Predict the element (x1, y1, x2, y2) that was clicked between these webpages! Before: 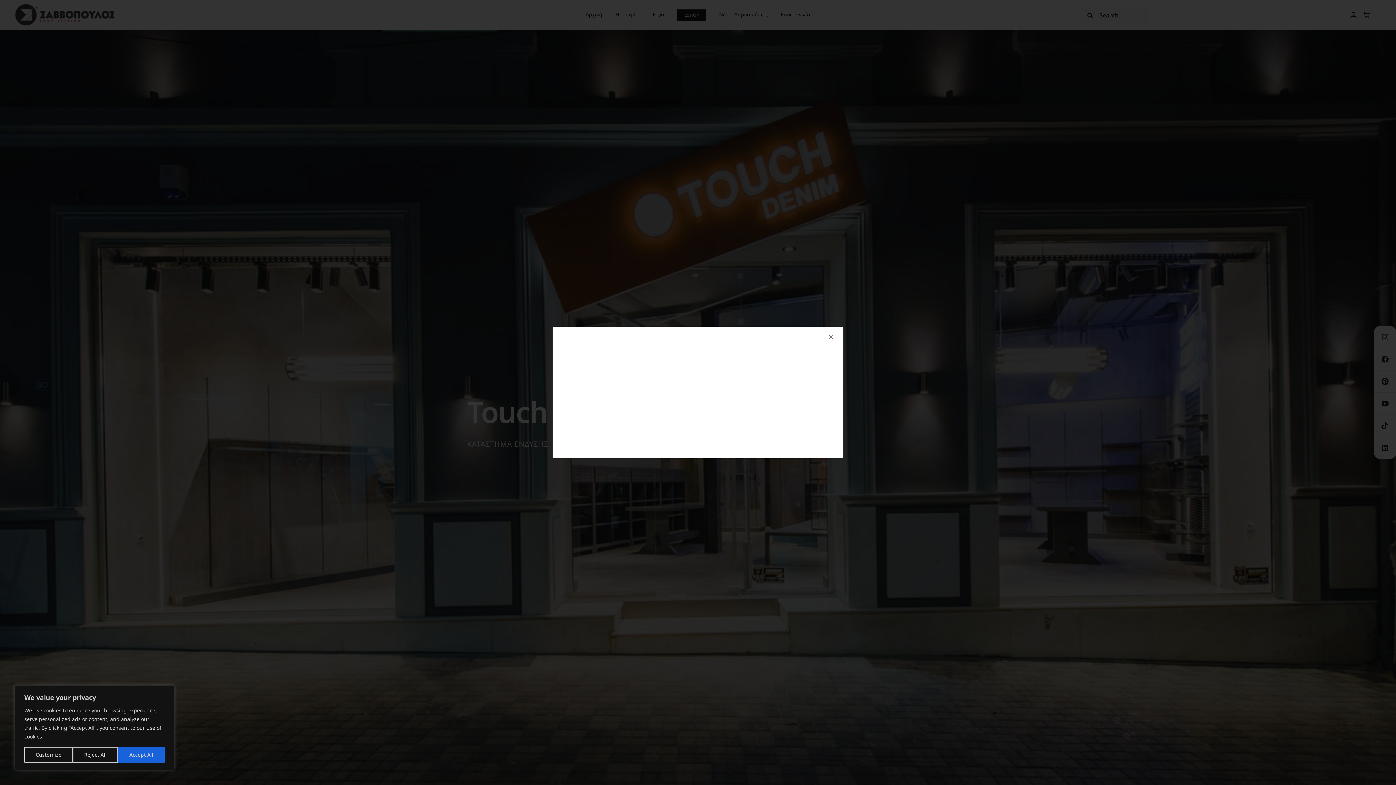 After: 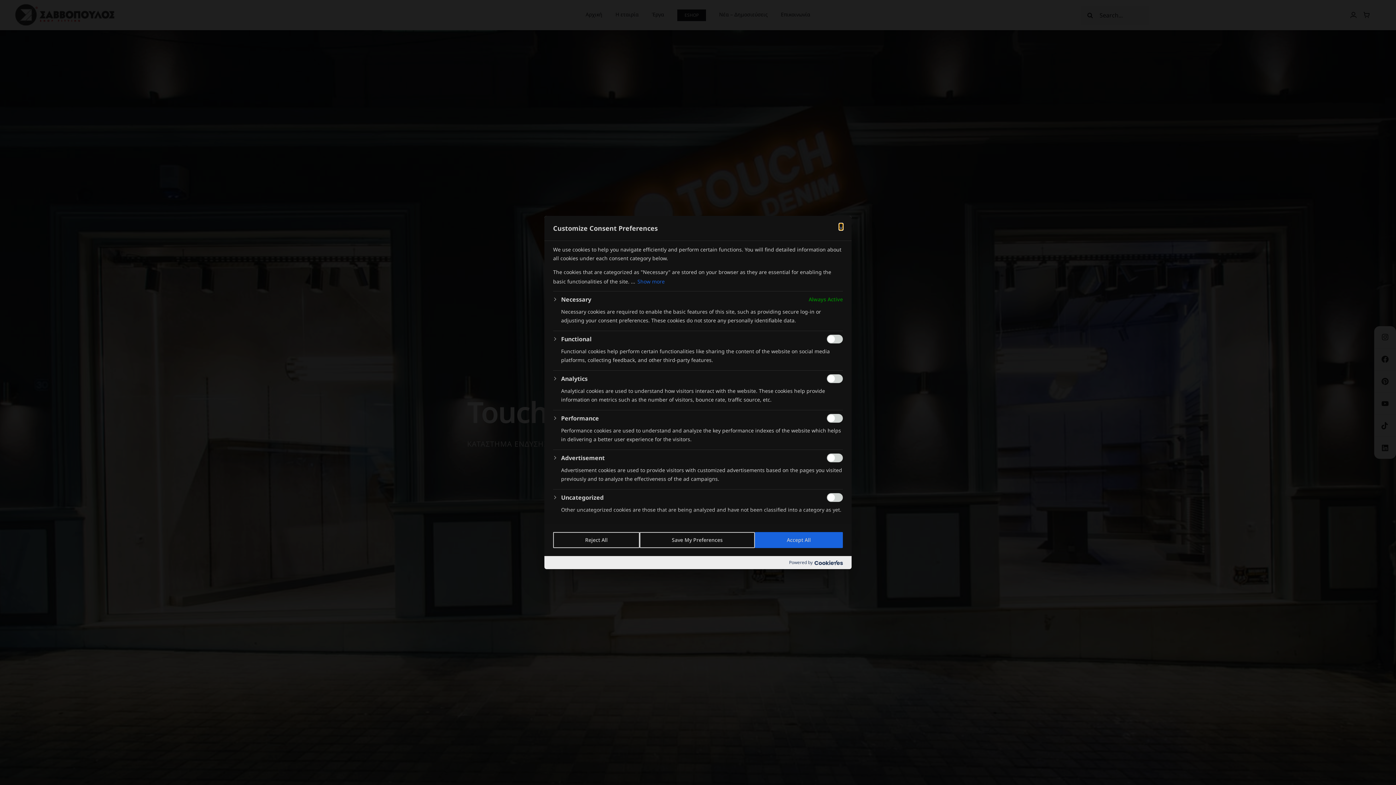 Action: bbox: (24, 747, 72, 763) label: Customize